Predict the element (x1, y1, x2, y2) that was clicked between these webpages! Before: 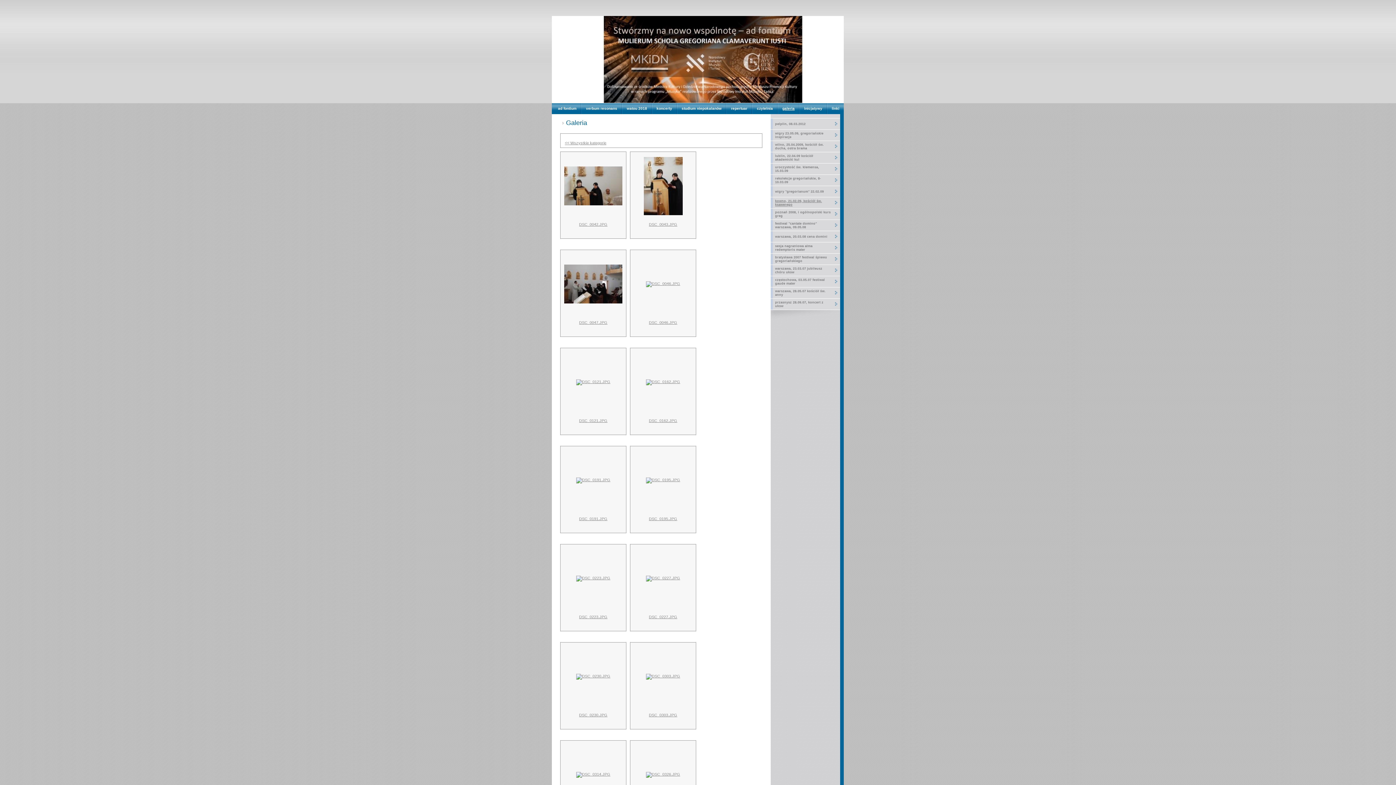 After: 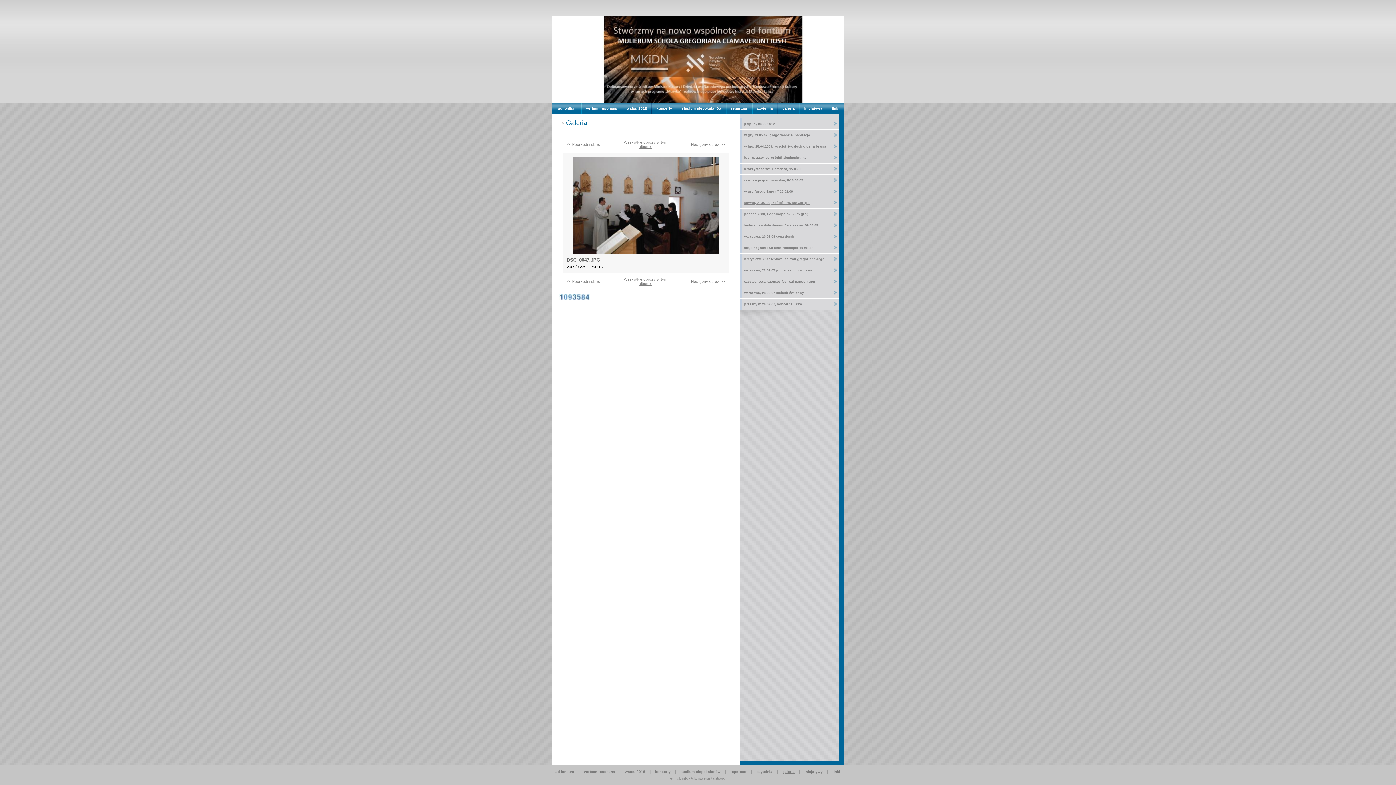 Action: bbox: (564, 300, 622, 304)